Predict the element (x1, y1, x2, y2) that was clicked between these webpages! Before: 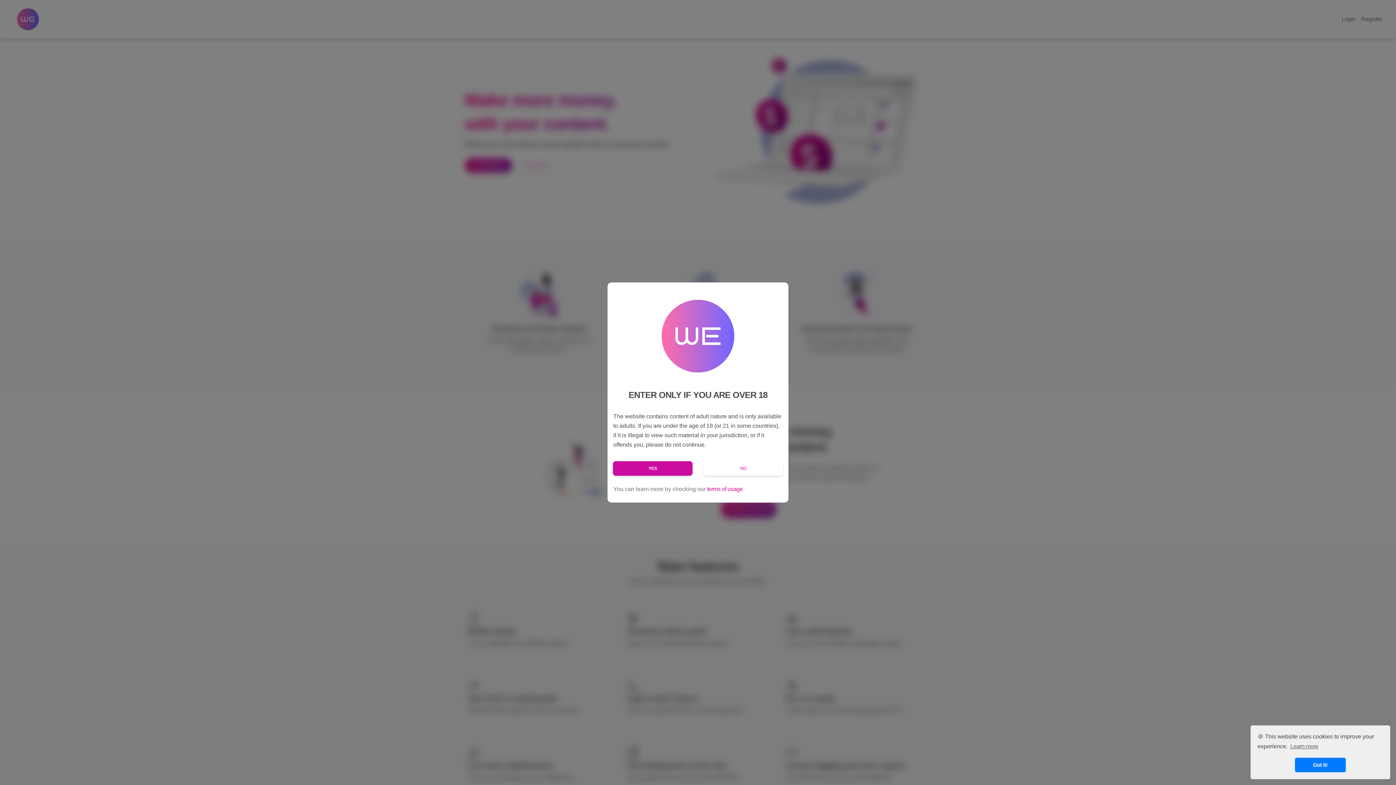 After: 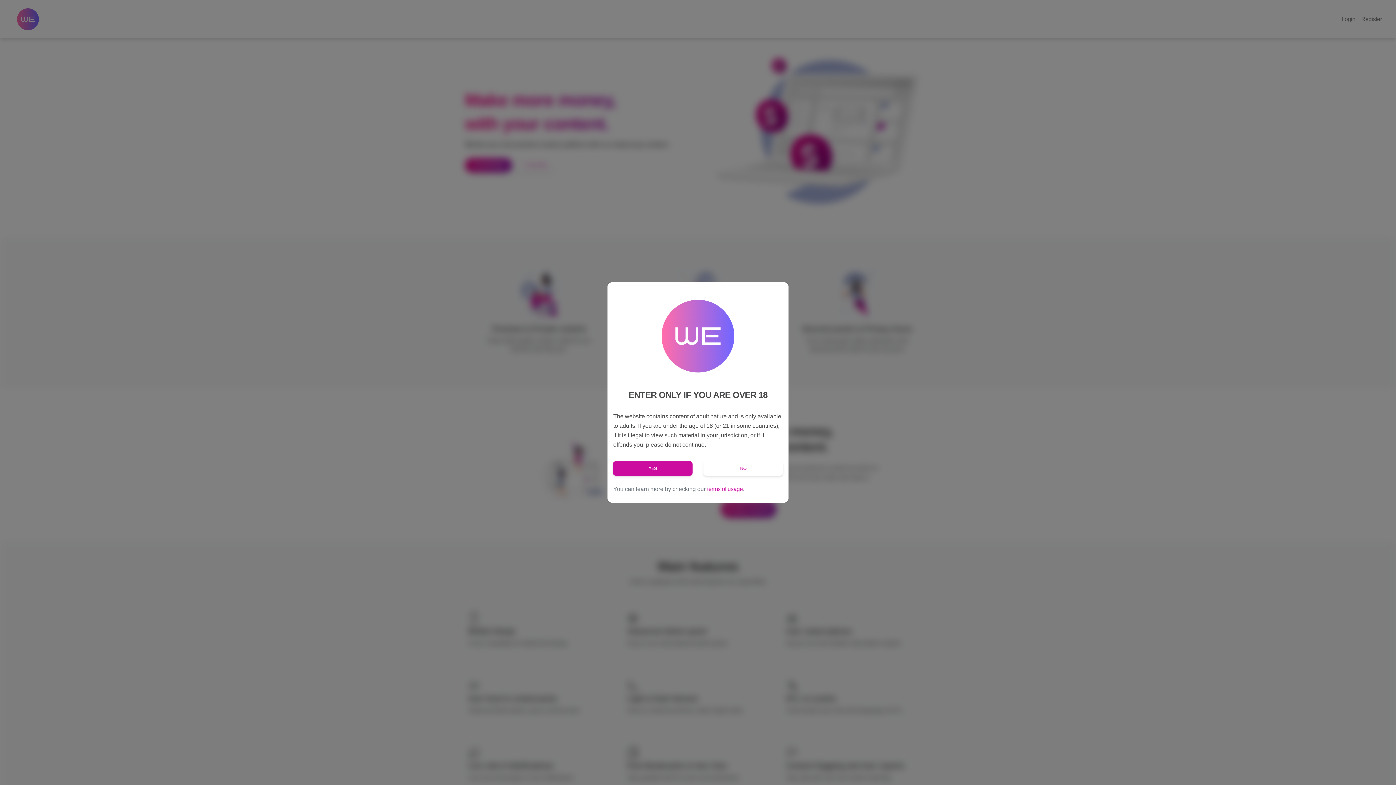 Action: label: dismiss cookie message bbox: (1295, 758, 1346, 772)